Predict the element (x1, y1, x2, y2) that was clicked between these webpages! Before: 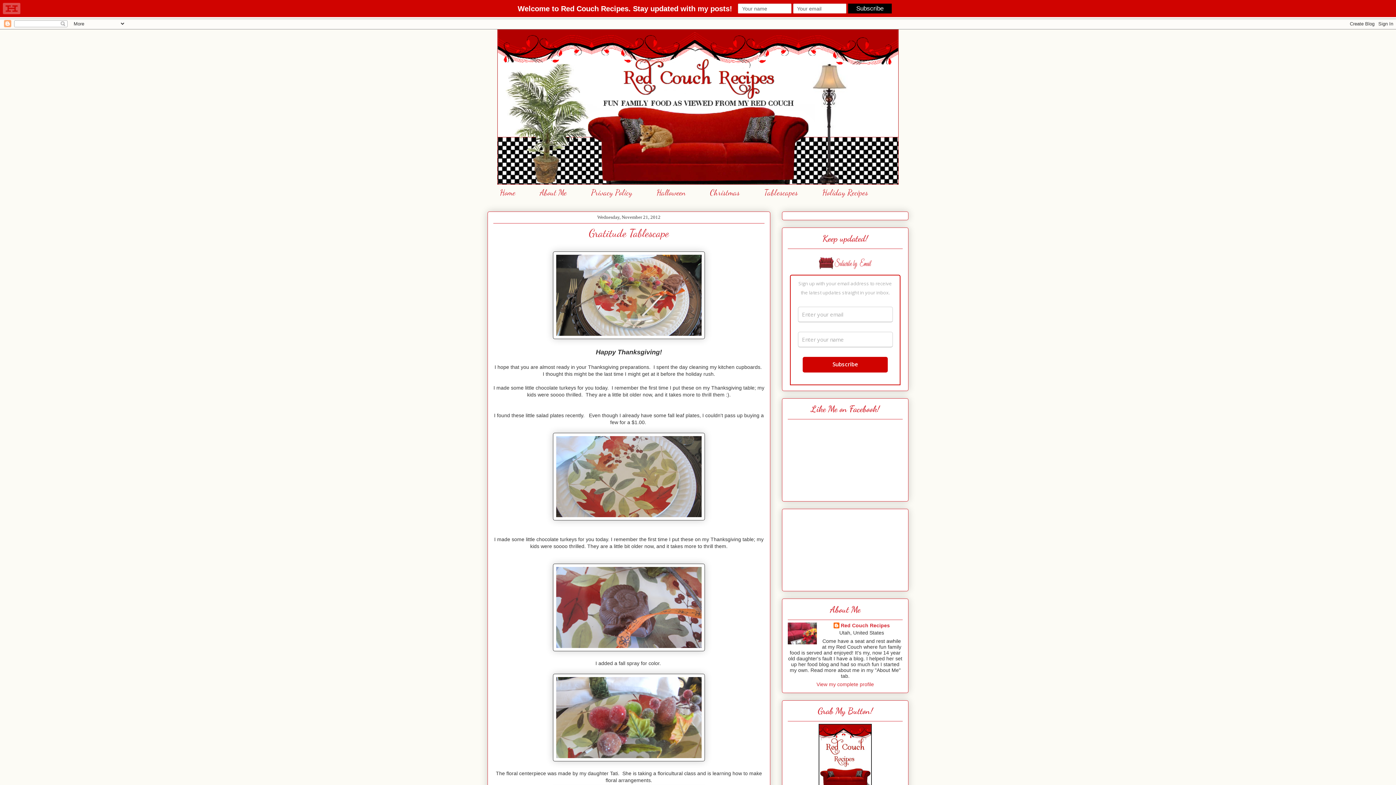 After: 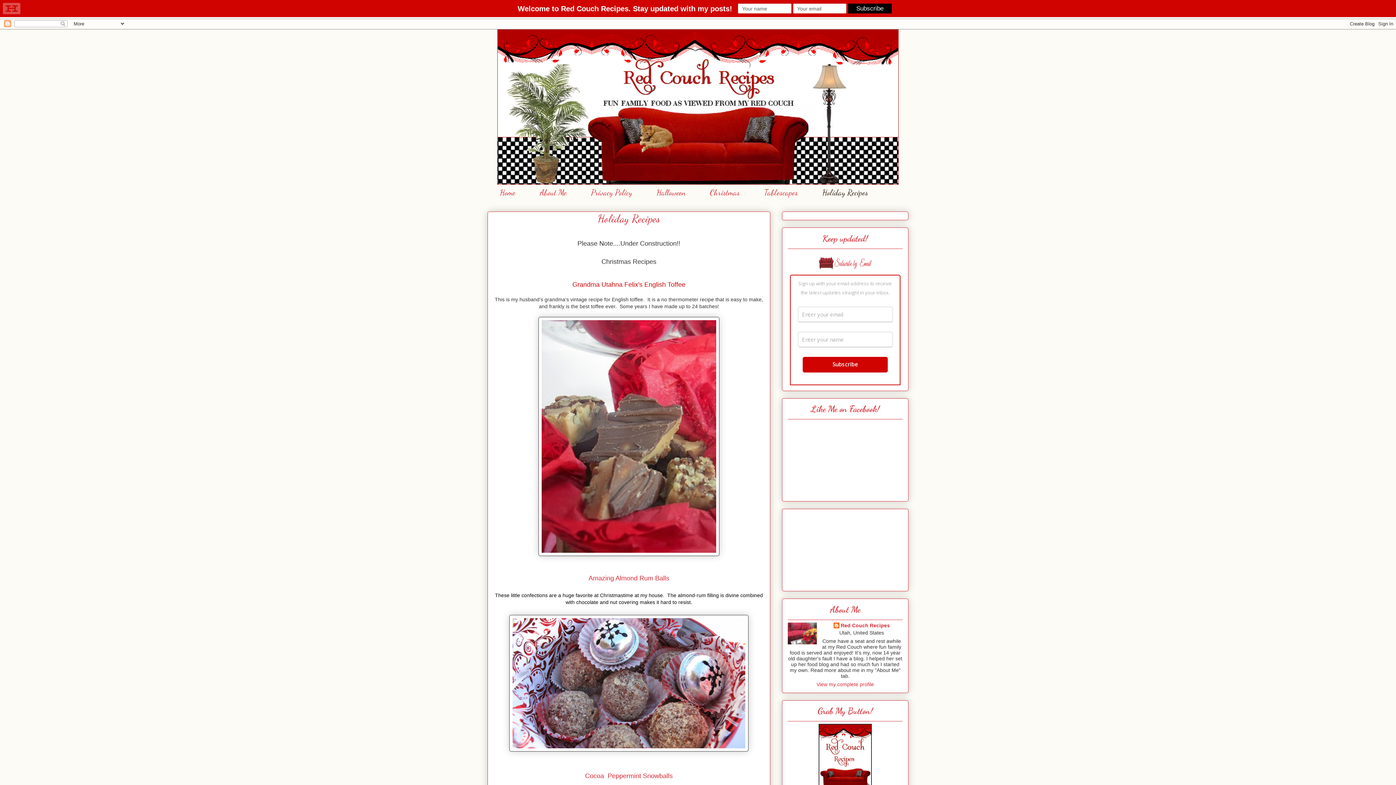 Action: bbox: (810, 184, 880, 200) label: Holiday Recipes